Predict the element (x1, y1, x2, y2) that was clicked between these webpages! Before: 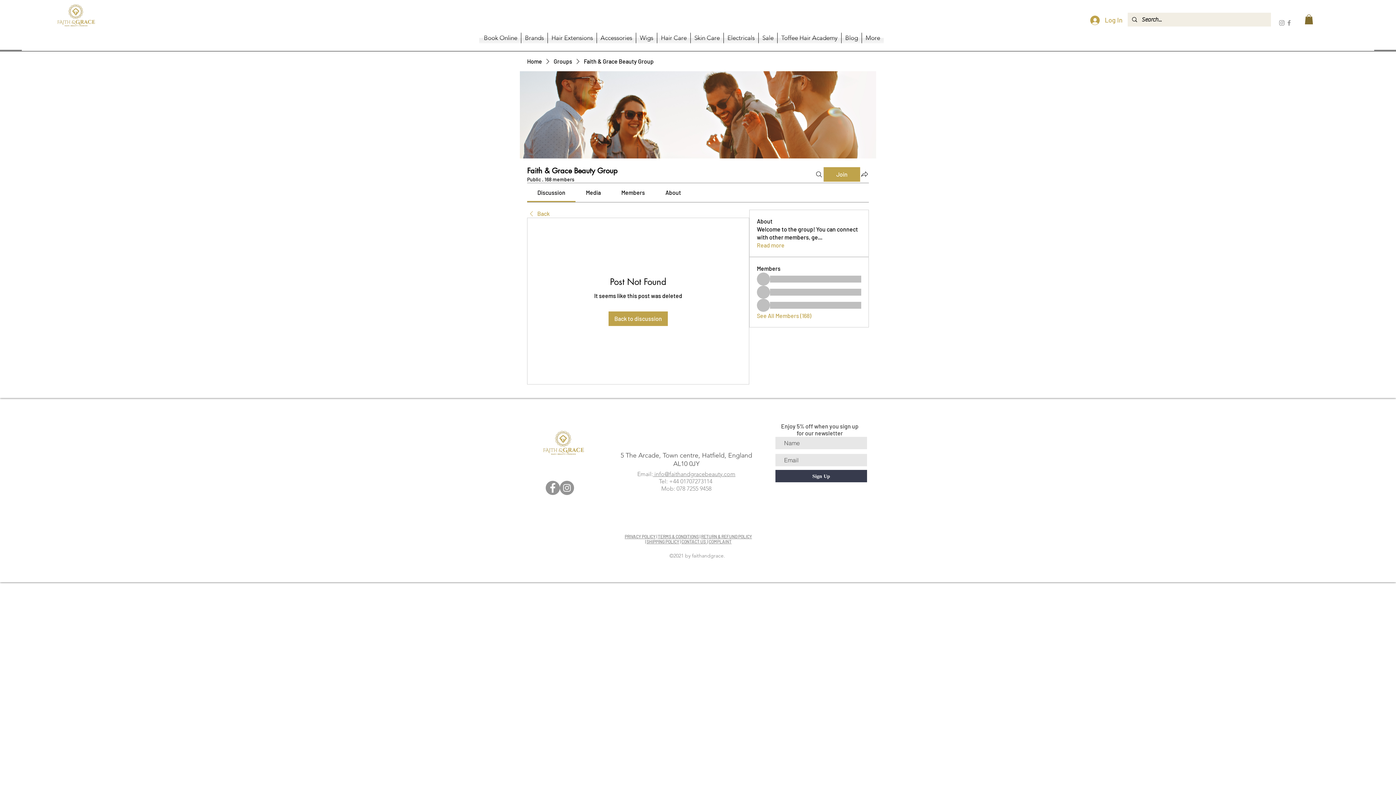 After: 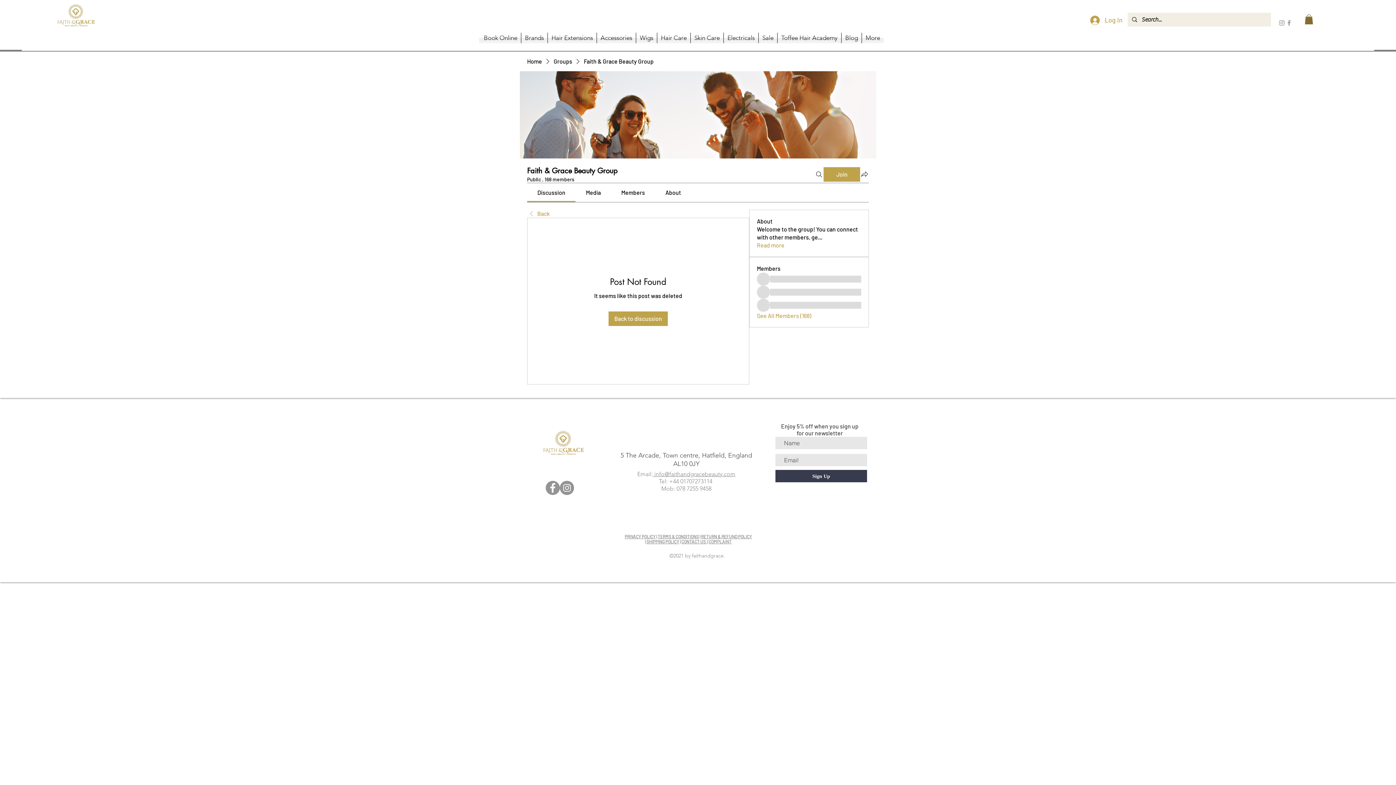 Action: bbox: (1305, 14, 1313, 24)